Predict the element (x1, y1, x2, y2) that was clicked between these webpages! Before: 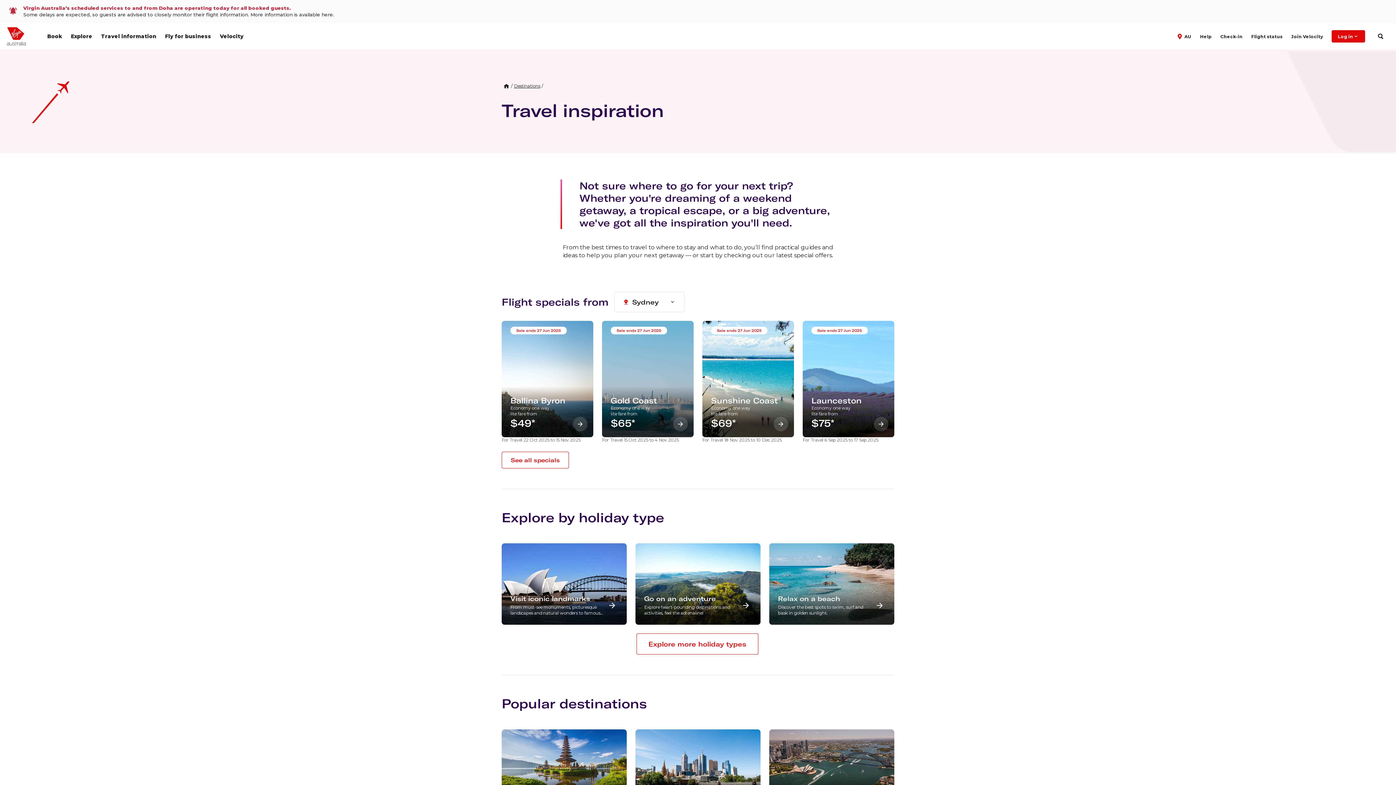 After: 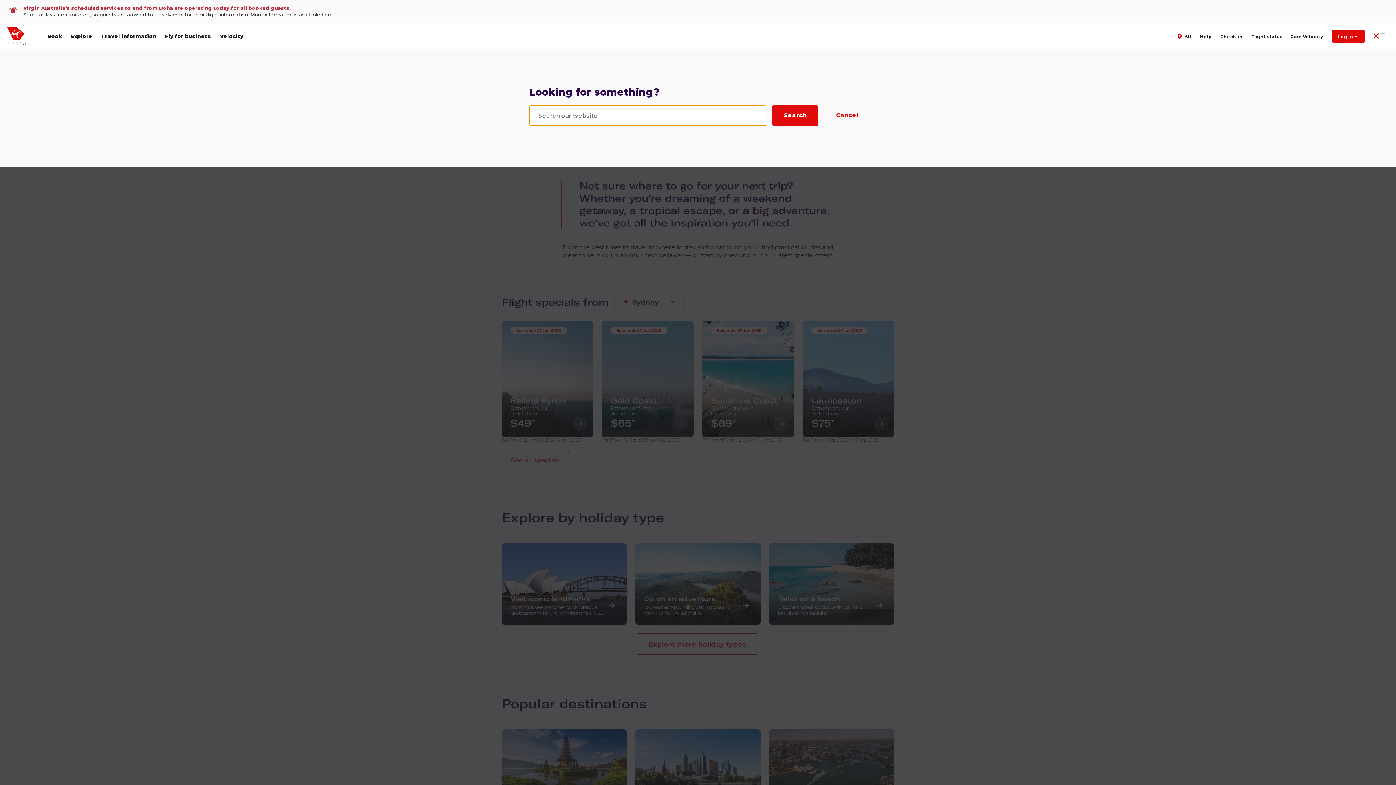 Action: label: search bbox: (1374, 6, 1387, 19)